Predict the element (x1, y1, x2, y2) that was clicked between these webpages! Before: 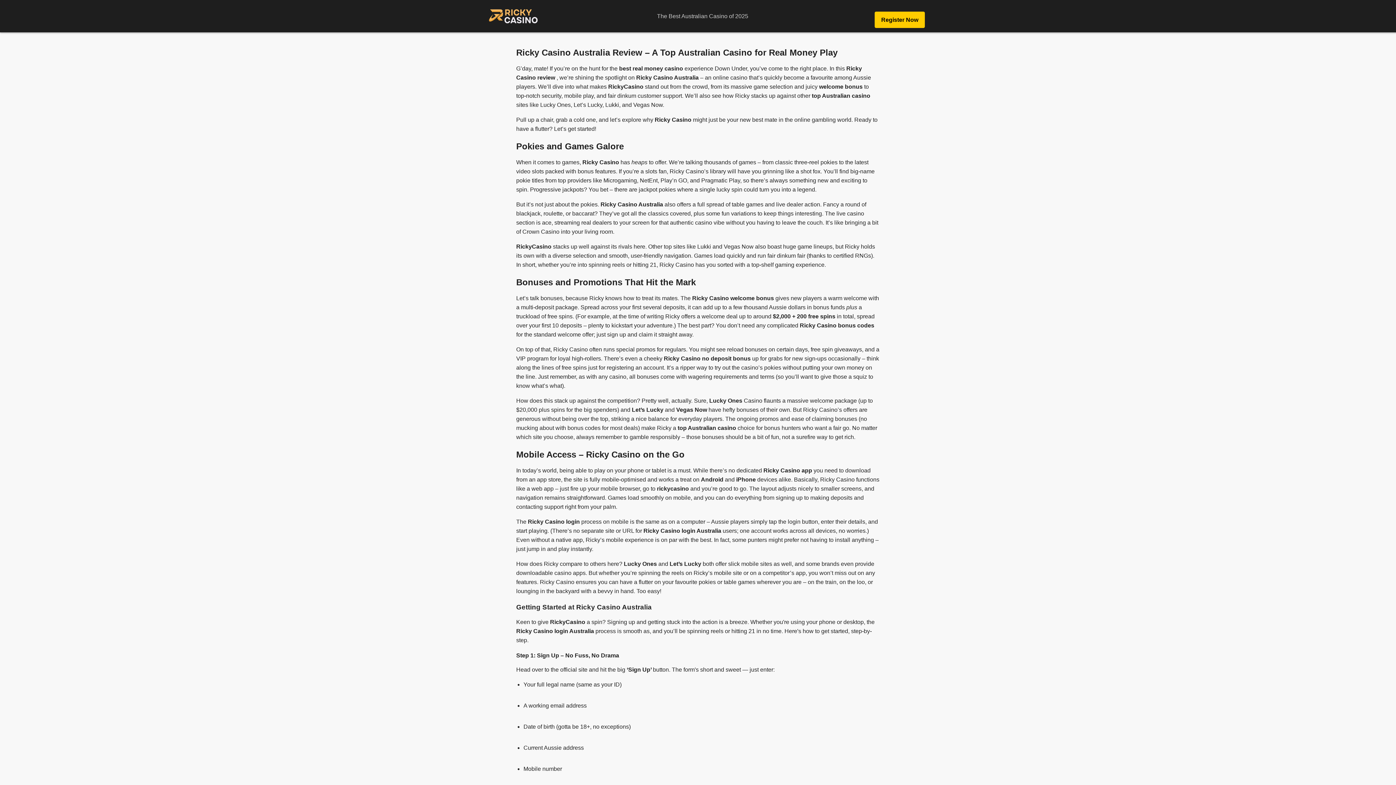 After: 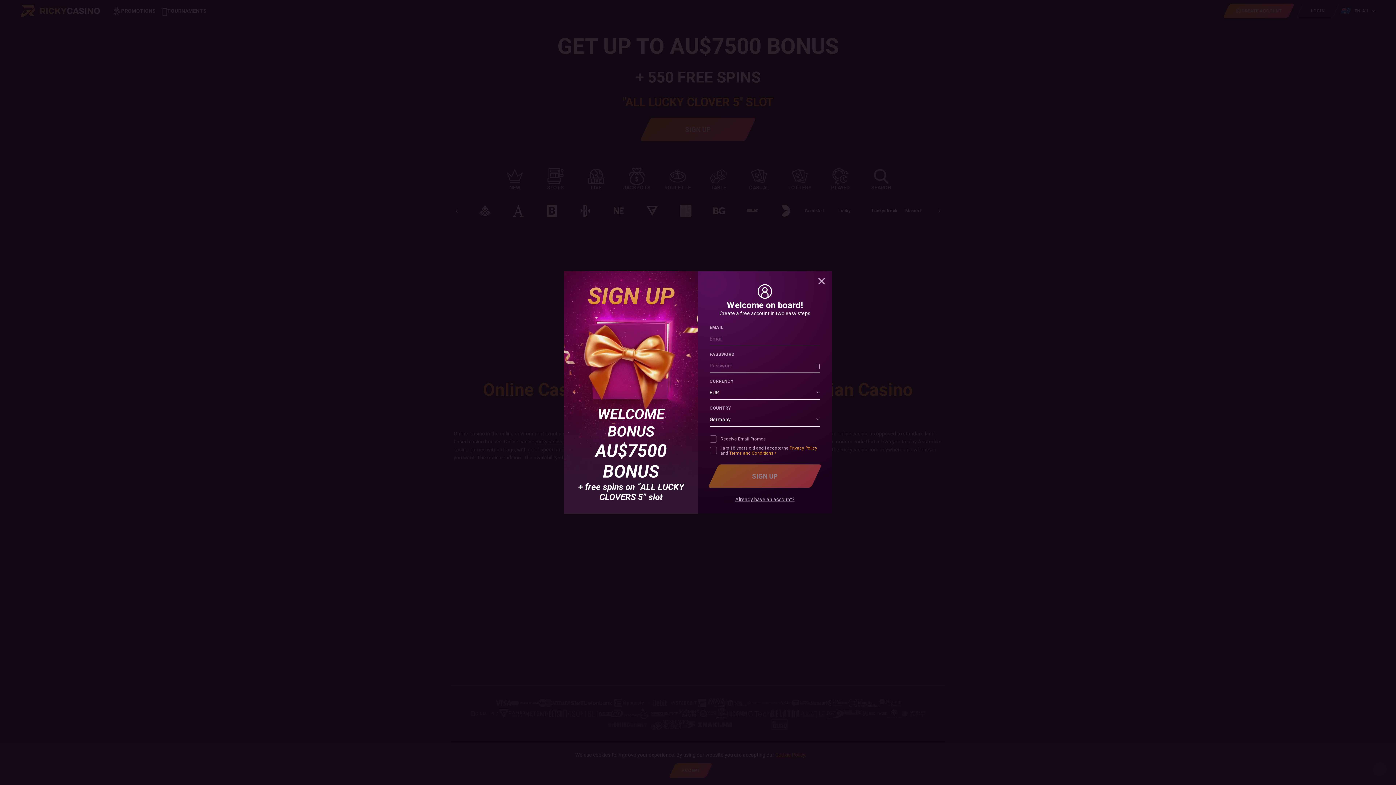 Action: bbox: (874, 11, 925, 28) label: Register Now